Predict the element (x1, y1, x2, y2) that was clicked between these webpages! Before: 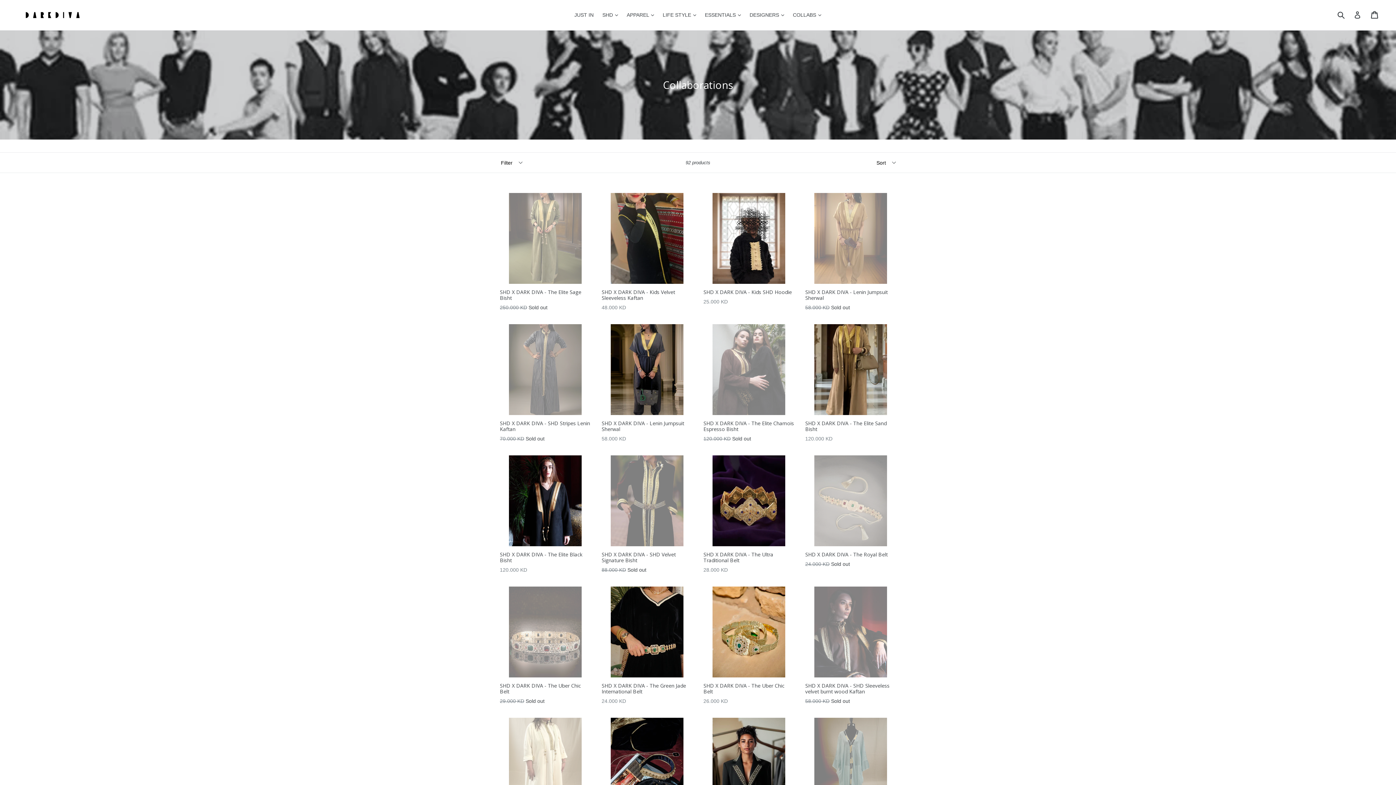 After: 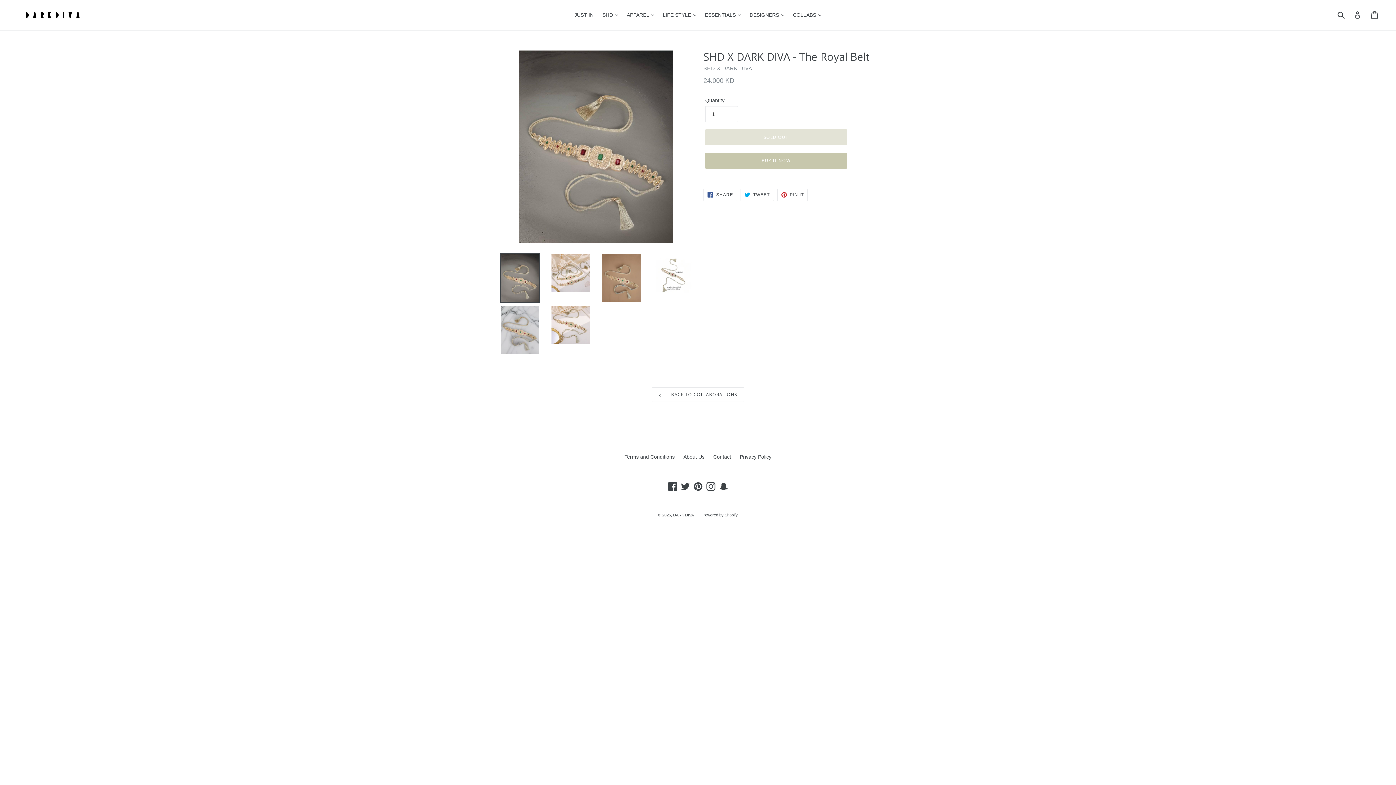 Action: bbox: (805, 455, 896, 568) label: SHD X DARK DIVA - The Royal Belt
Regular price
24.000 KD Sold out